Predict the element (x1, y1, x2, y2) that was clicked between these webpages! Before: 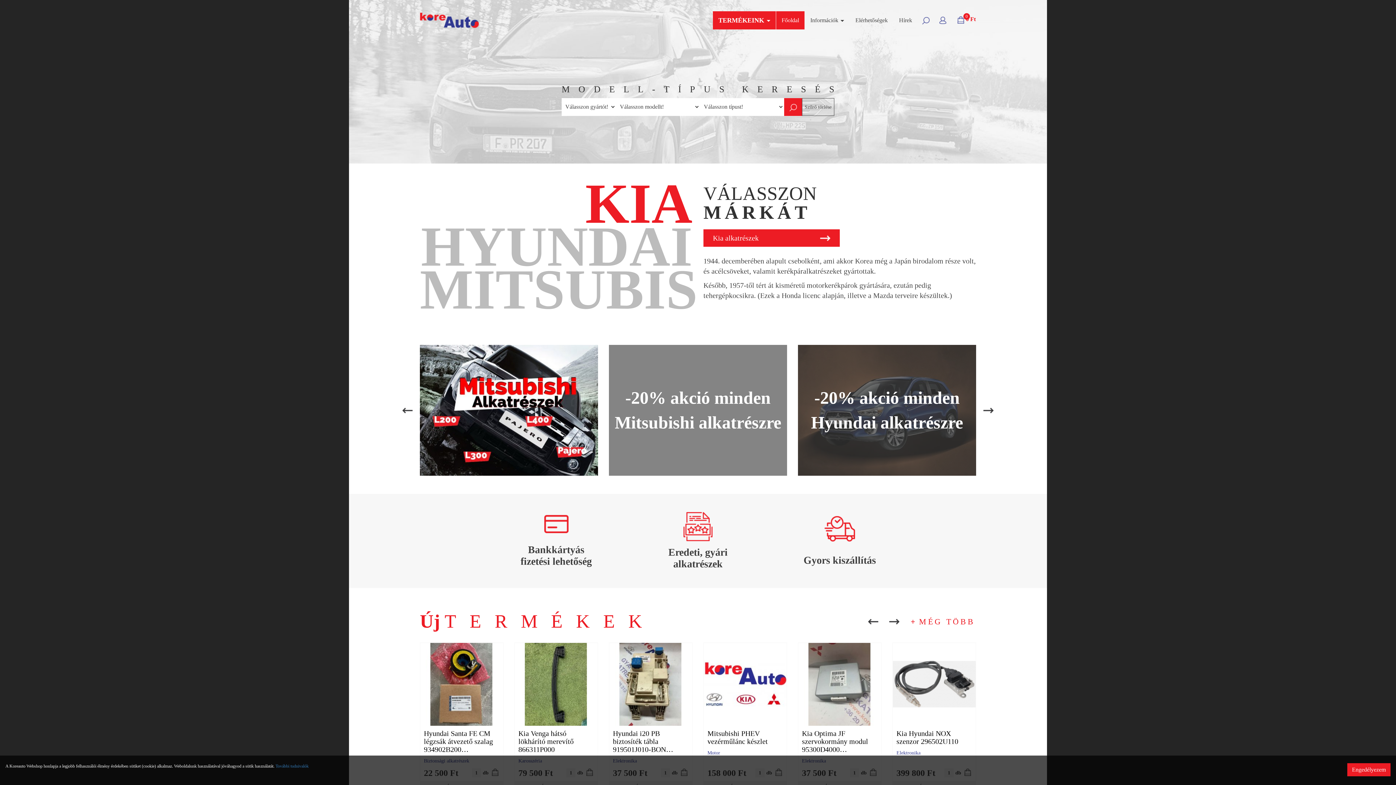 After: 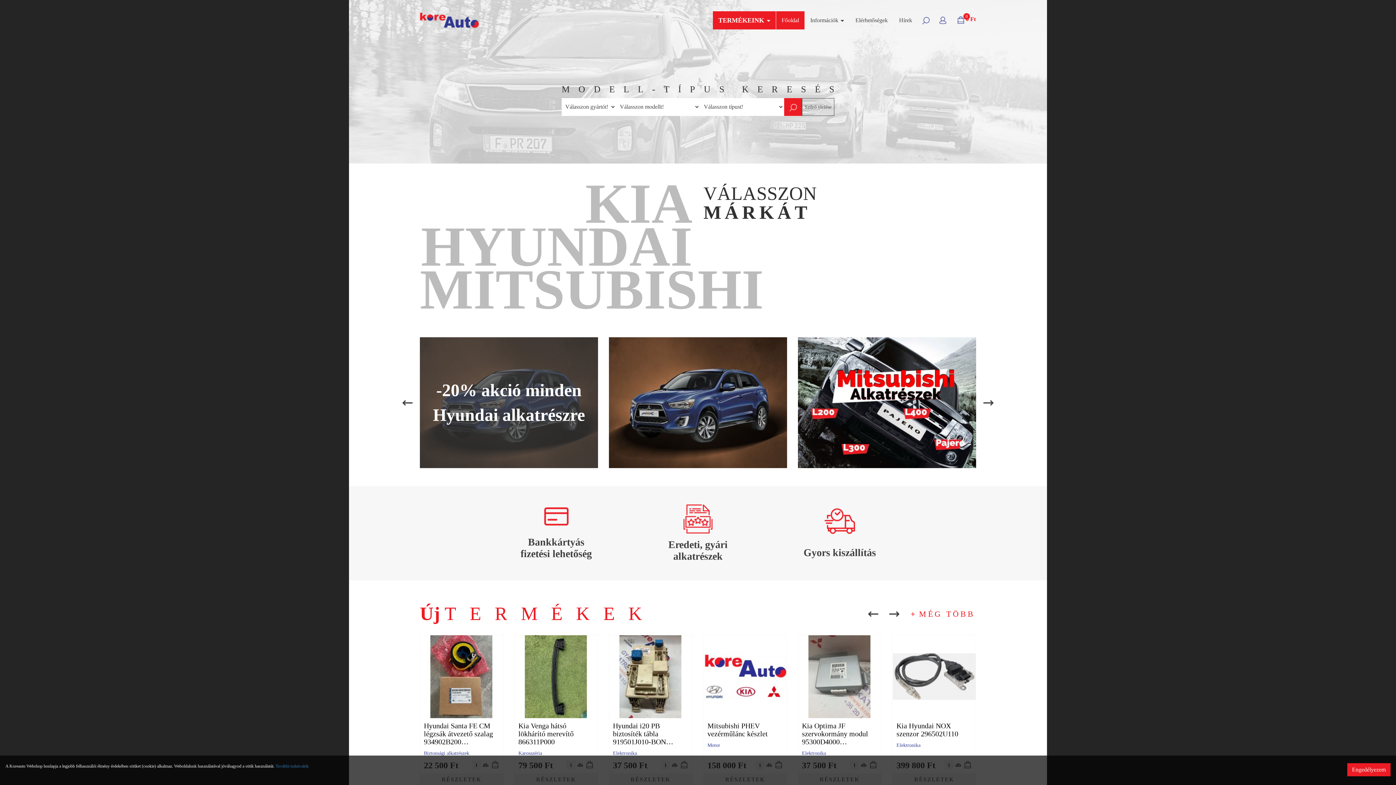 Action: label: KIA bbox: (585, 172, 692, 235)